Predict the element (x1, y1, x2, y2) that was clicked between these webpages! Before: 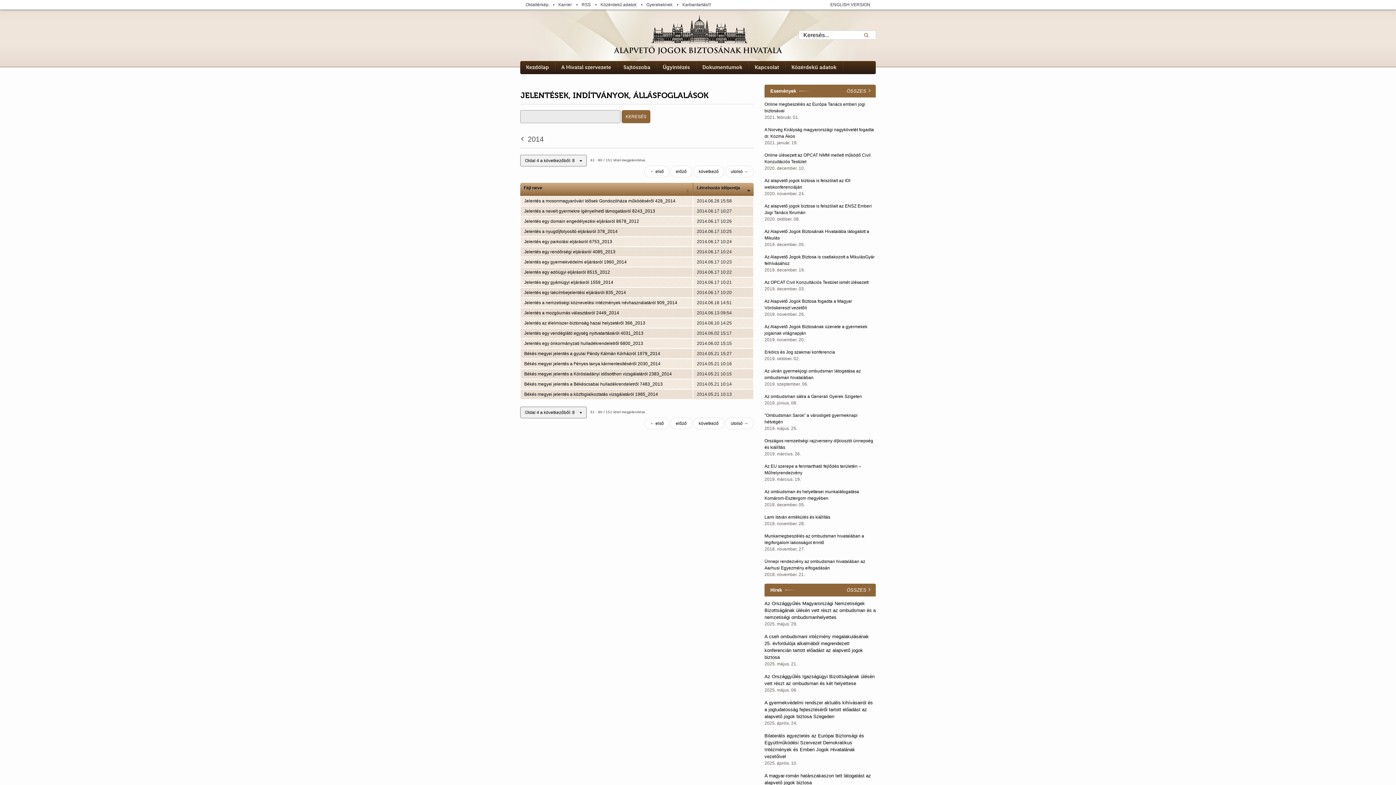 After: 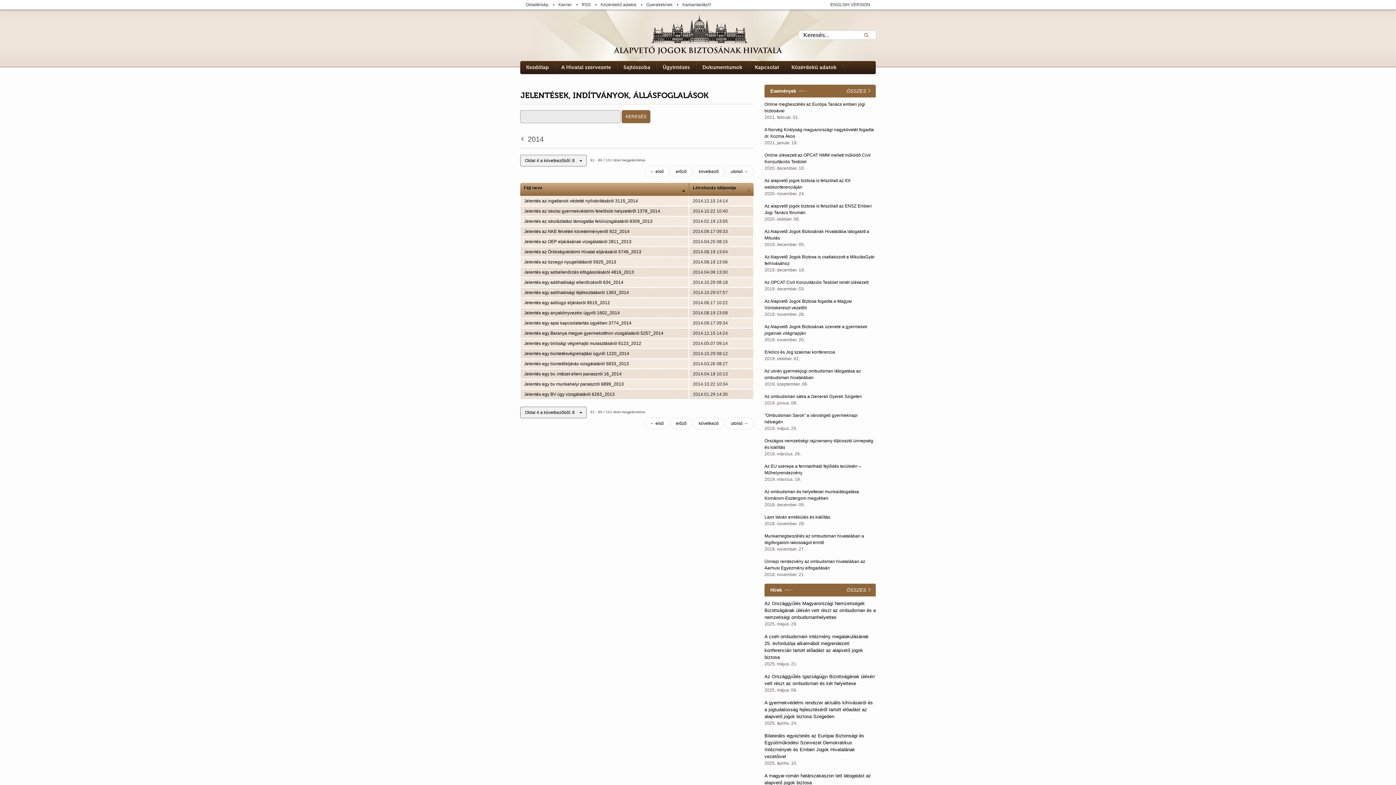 Action: label: Fájl neve bbox: (524, 185, 542, 190)